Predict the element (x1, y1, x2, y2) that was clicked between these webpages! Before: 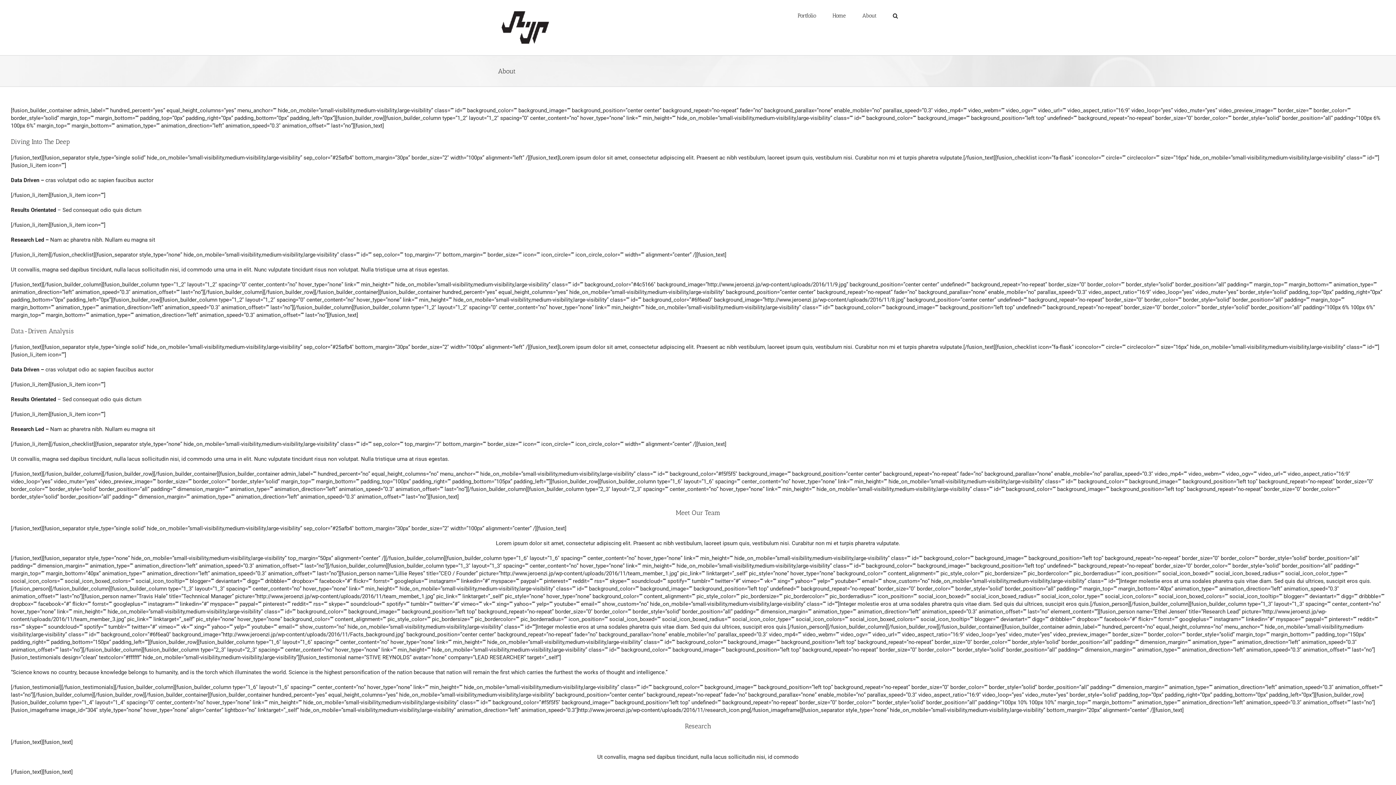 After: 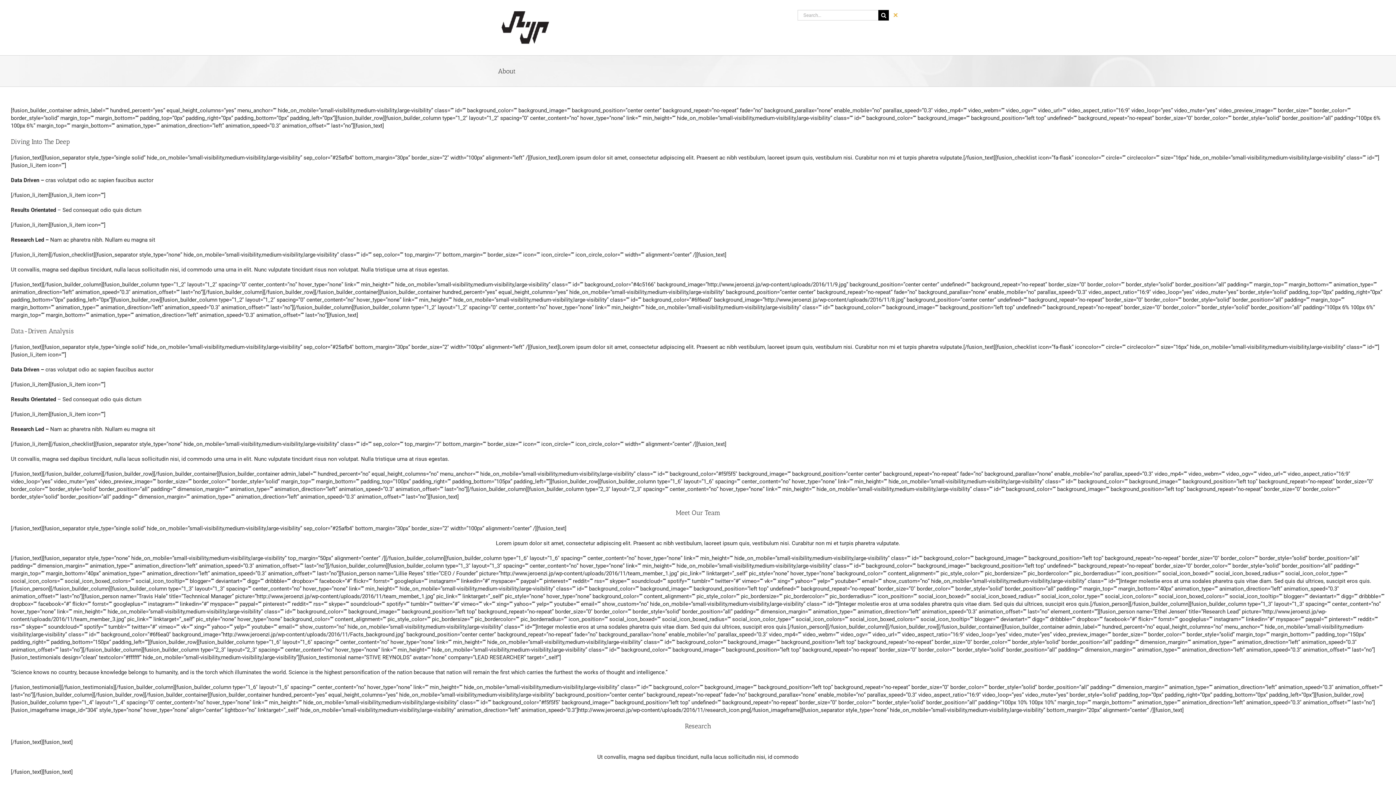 Action: bbox: (893, 0, 898, 30) label: Search